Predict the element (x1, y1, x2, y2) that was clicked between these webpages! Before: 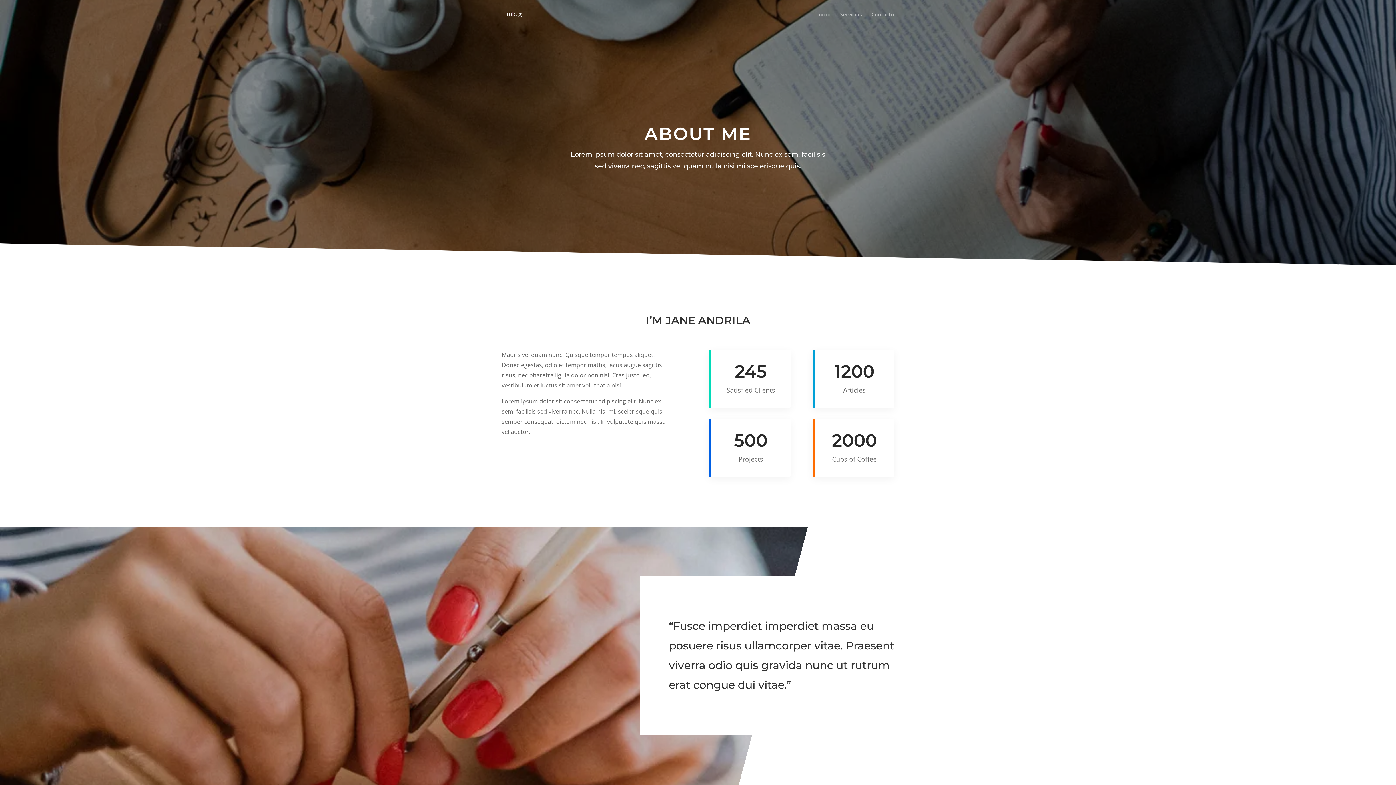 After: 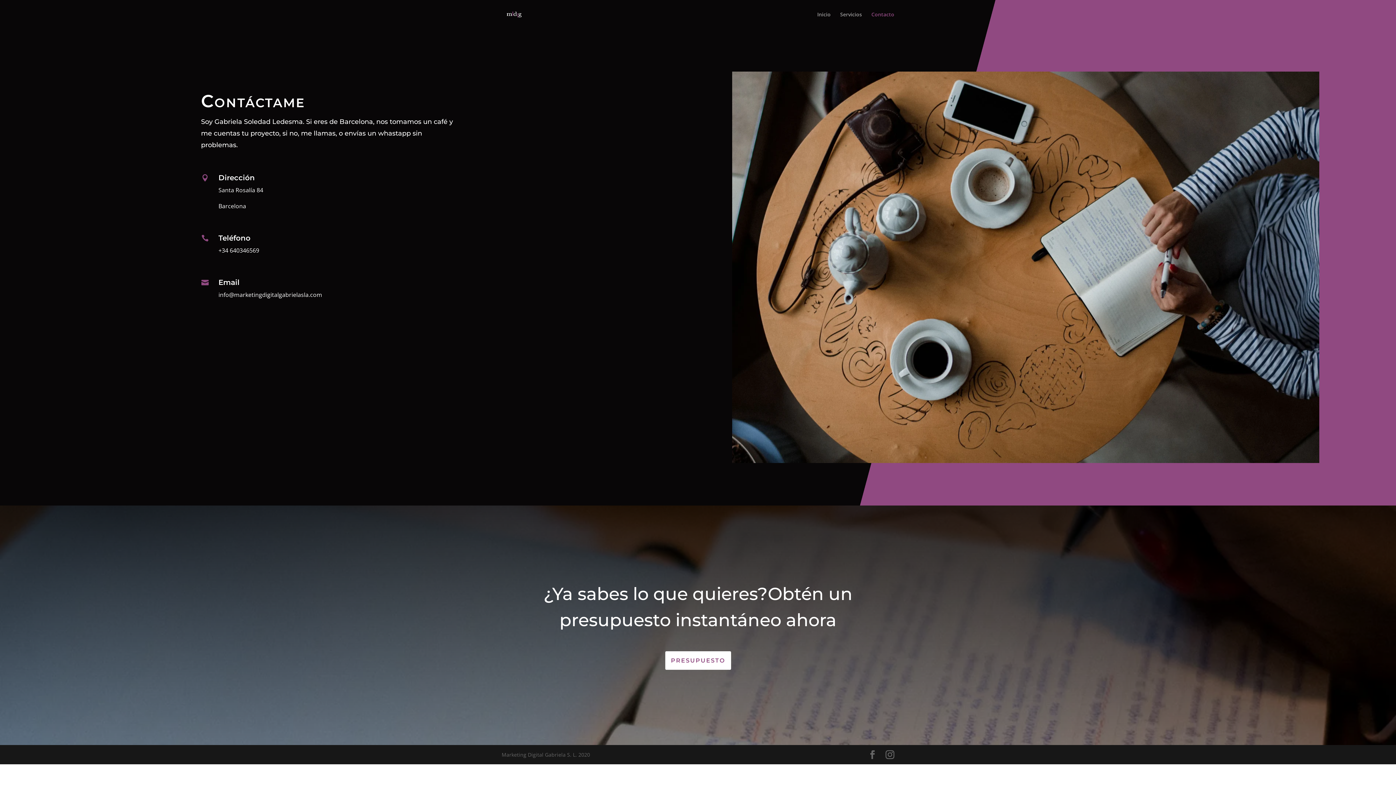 Action: label: Contacto bbox: (871, 12, 894, 29)